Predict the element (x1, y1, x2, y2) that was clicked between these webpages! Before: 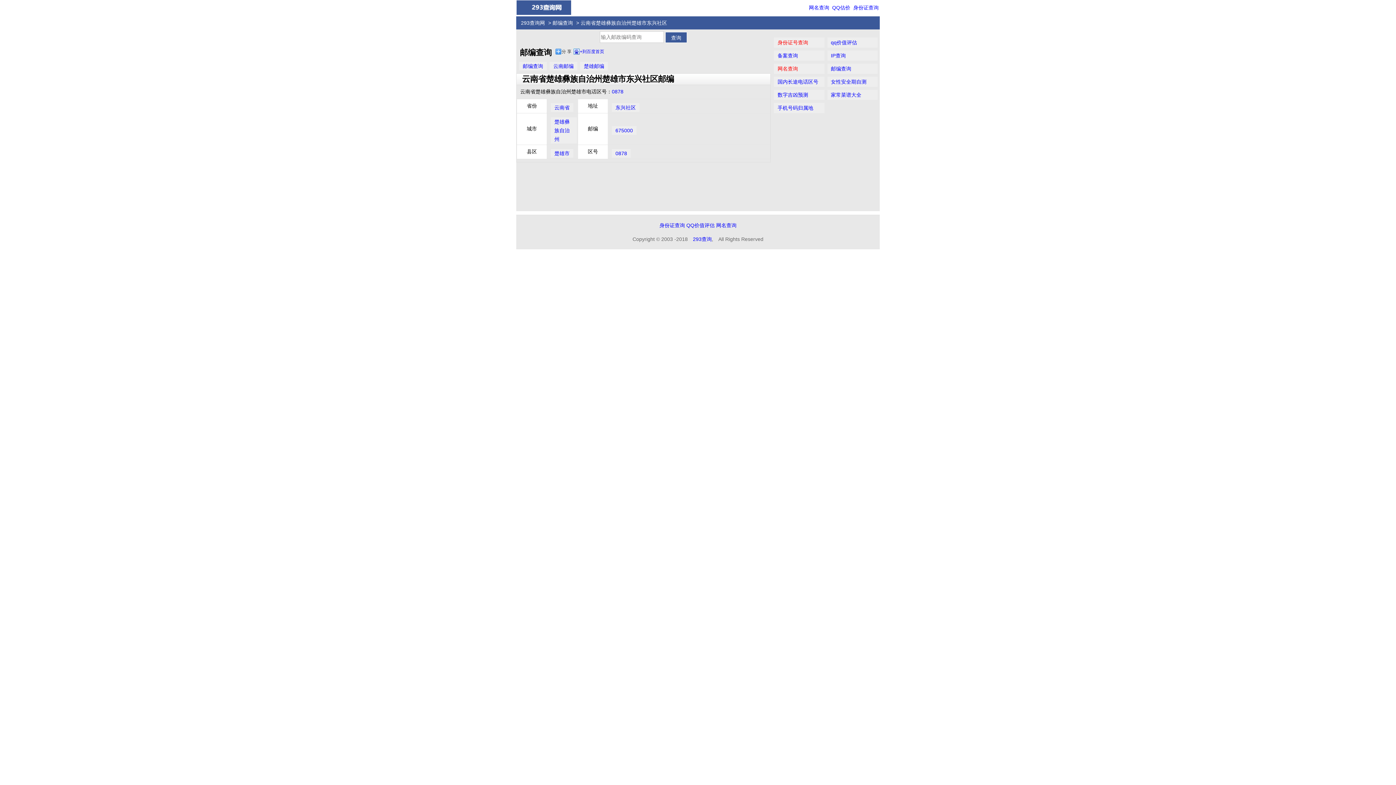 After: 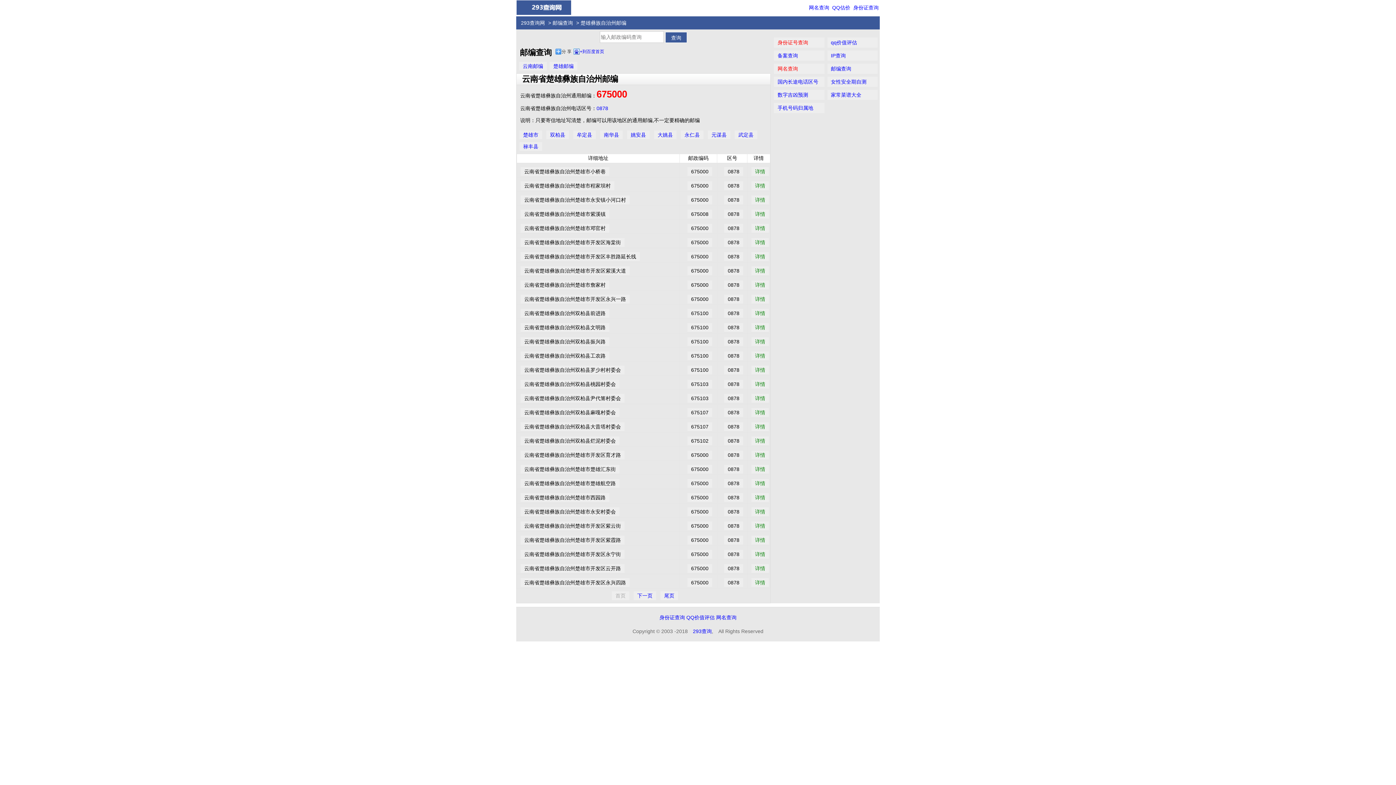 Action: label: 楚雄彝族自治州 bbox: (550, 117, 577, 143)